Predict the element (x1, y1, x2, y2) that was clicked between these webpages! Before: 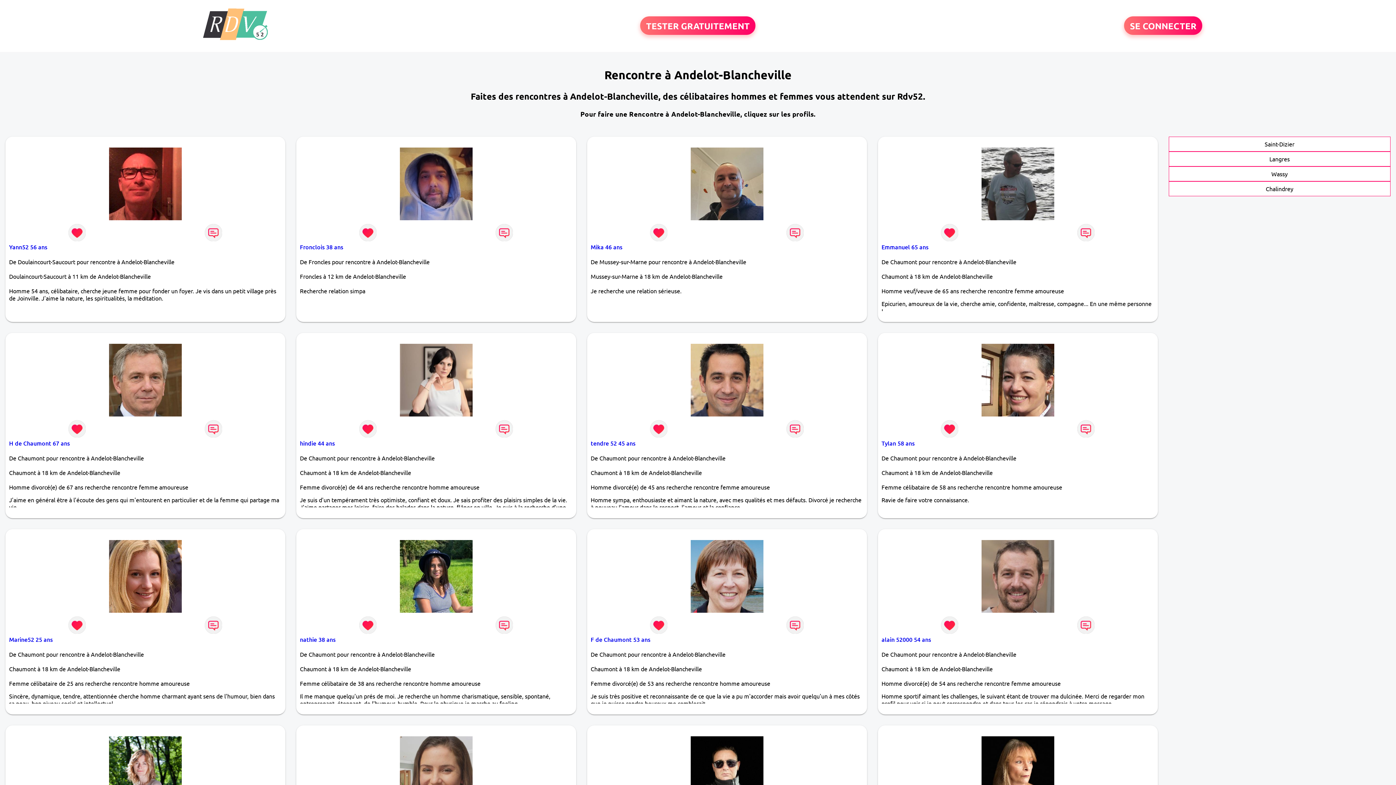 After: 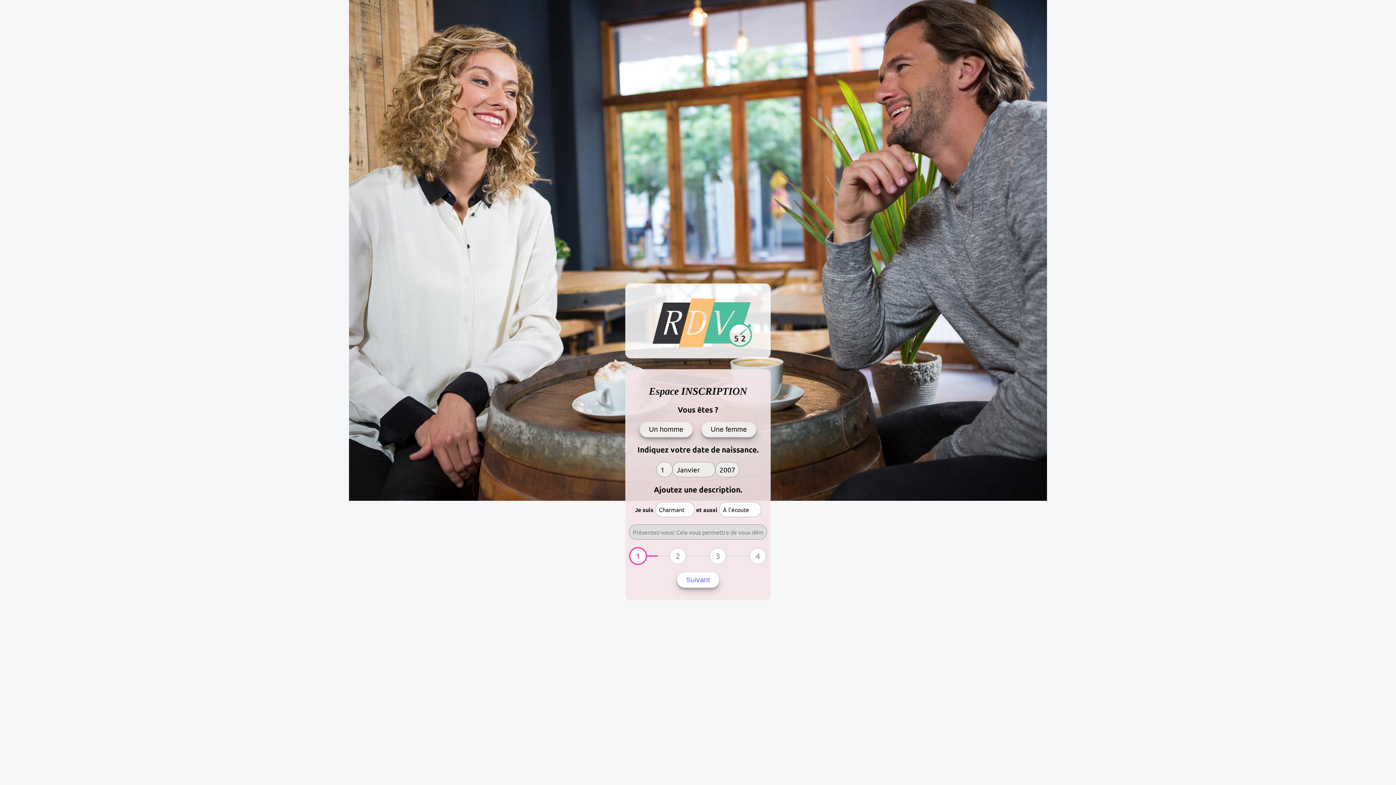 Action: label: TESTER GRATUITEMENT bbox: (640, 16, 755, 35)